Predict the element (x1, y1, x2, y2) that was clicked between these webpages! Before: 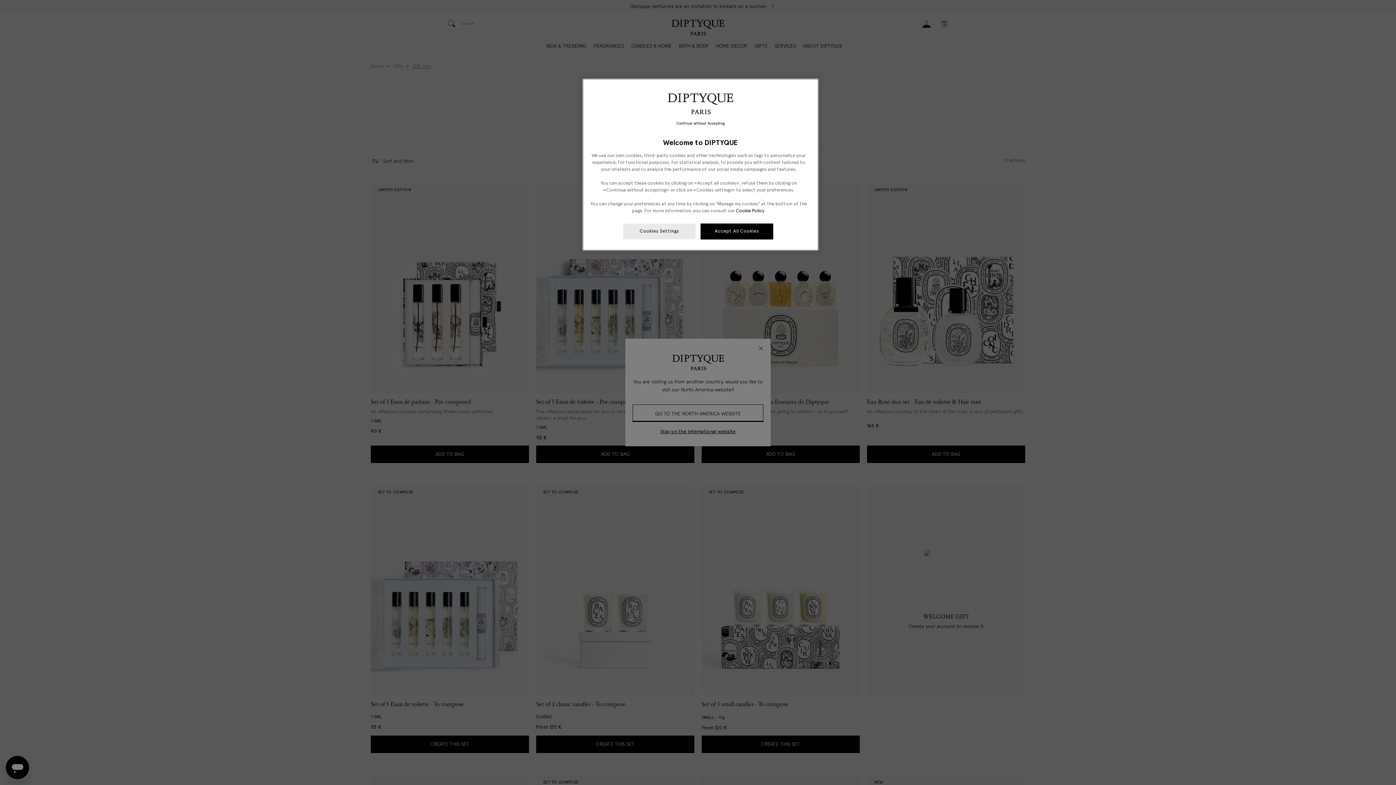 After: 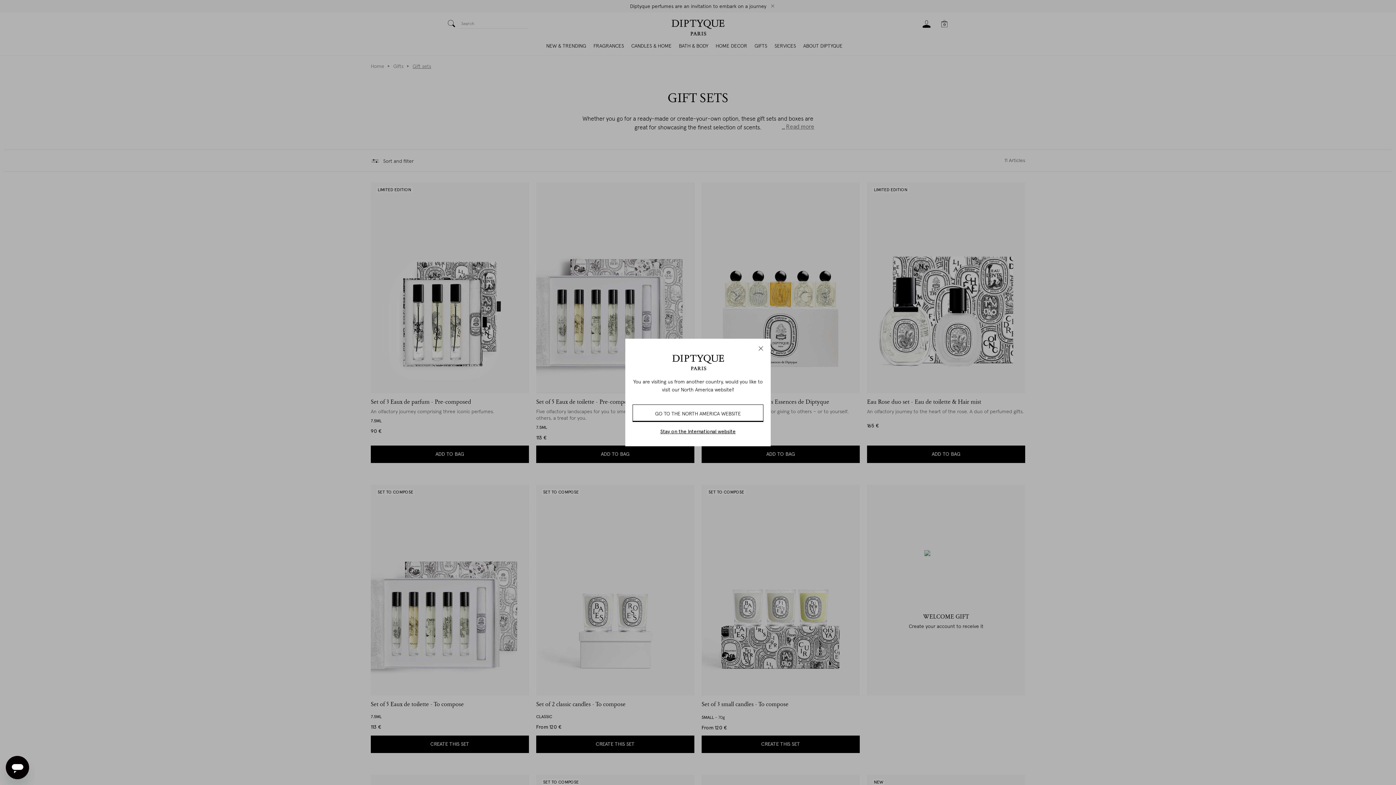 Action: bbox: (676, 120, 724, 127) label: Continue without Accepting